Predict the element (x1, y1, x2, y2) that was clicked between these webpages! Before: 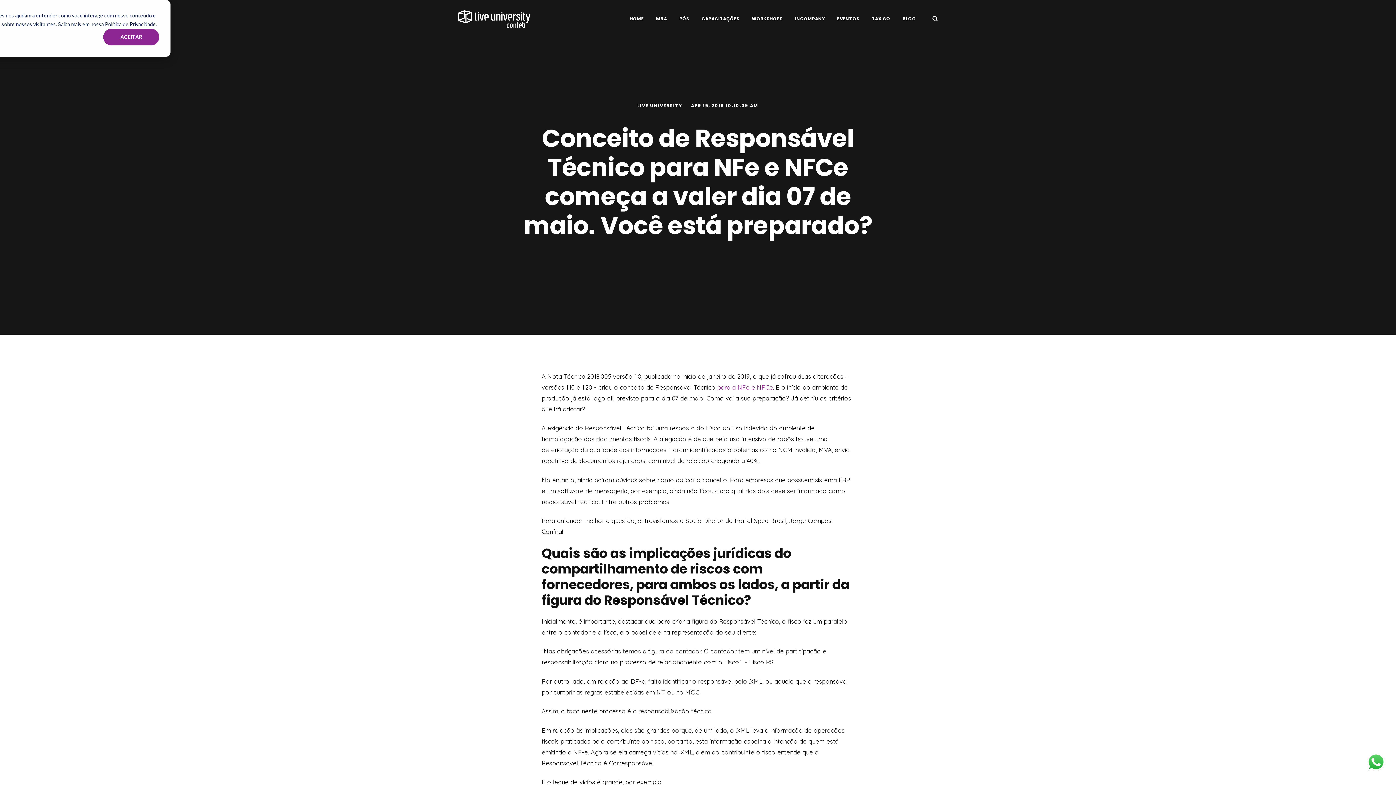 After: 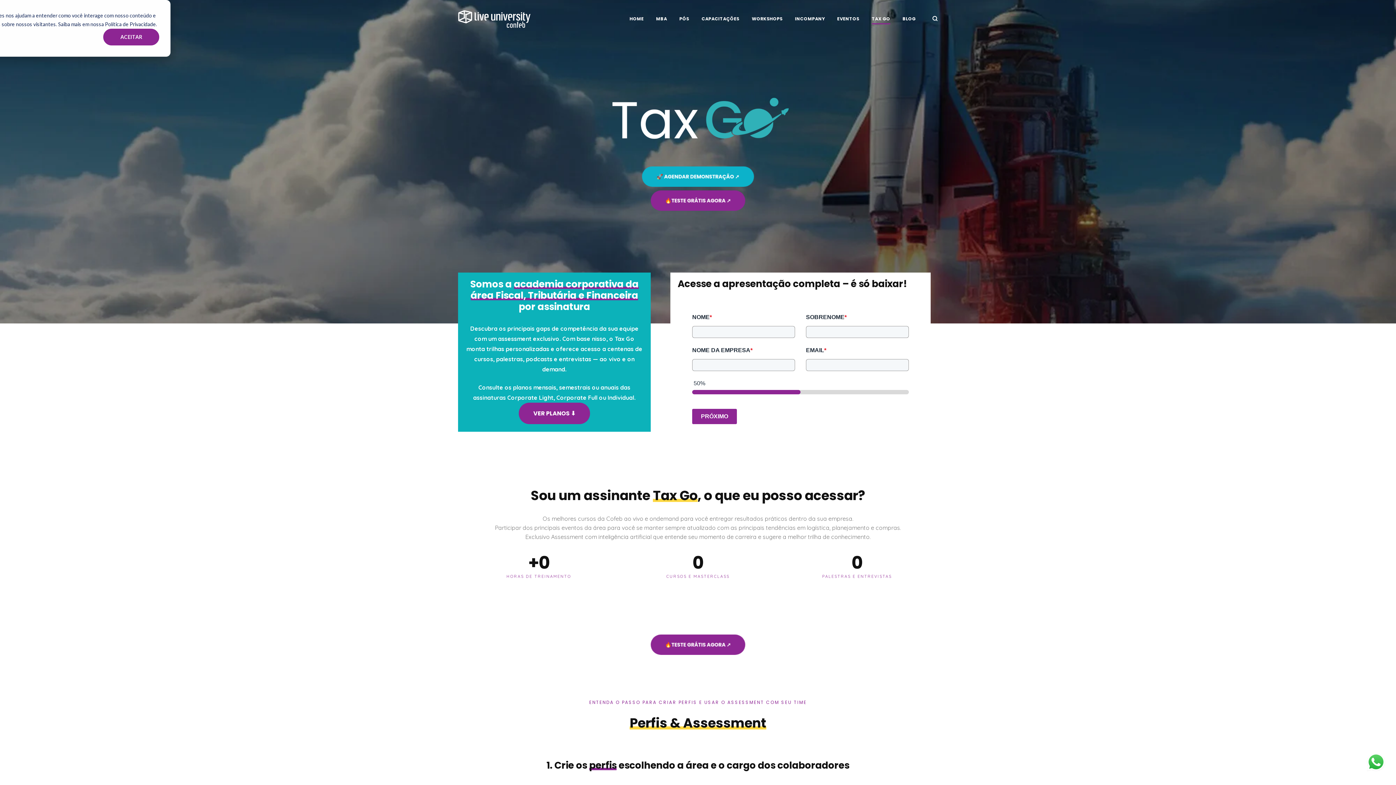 Action: label: TAX GO bbox: (872, 15, 890, 21)